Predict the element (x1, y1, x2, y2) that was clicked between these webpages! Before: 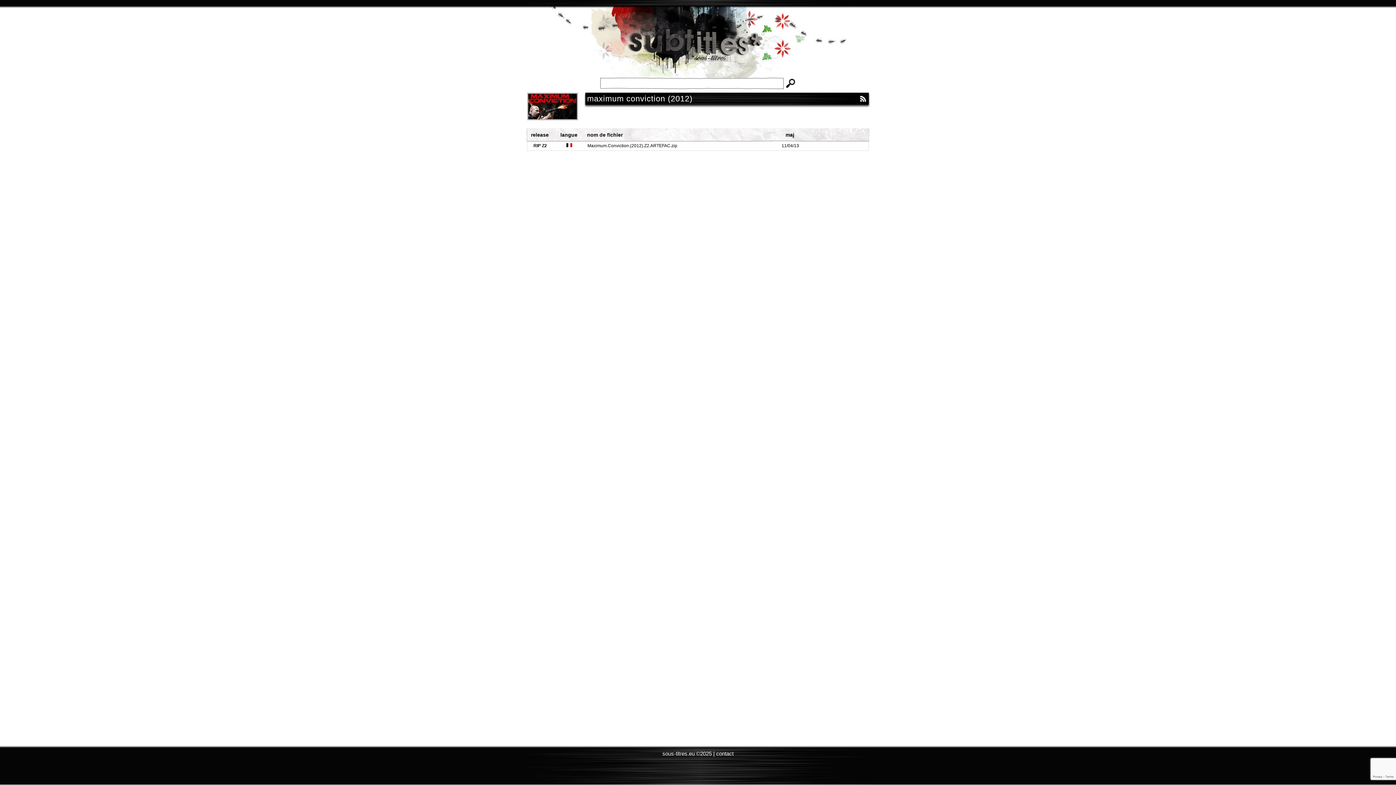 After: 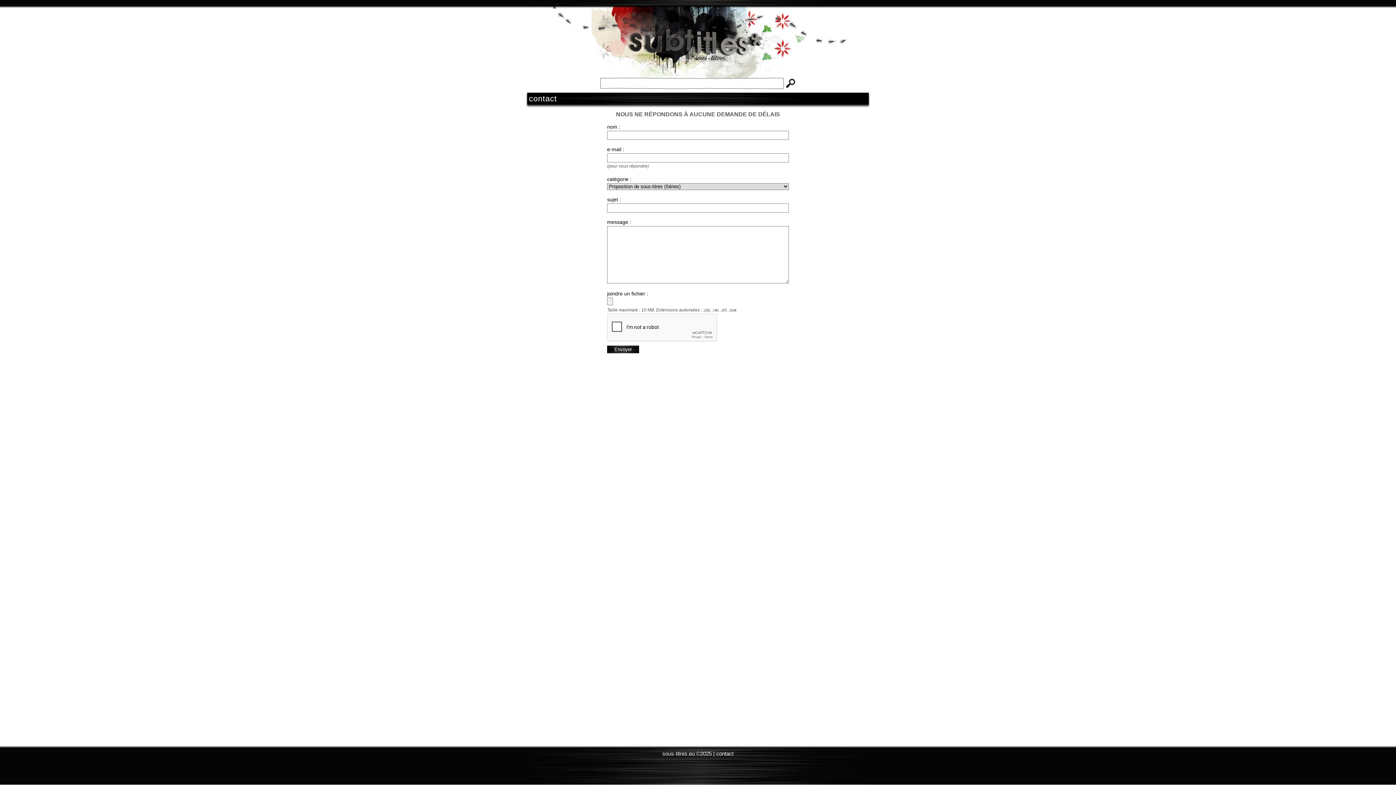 Action: bbox: (716, 750, 733, 757) label: contact